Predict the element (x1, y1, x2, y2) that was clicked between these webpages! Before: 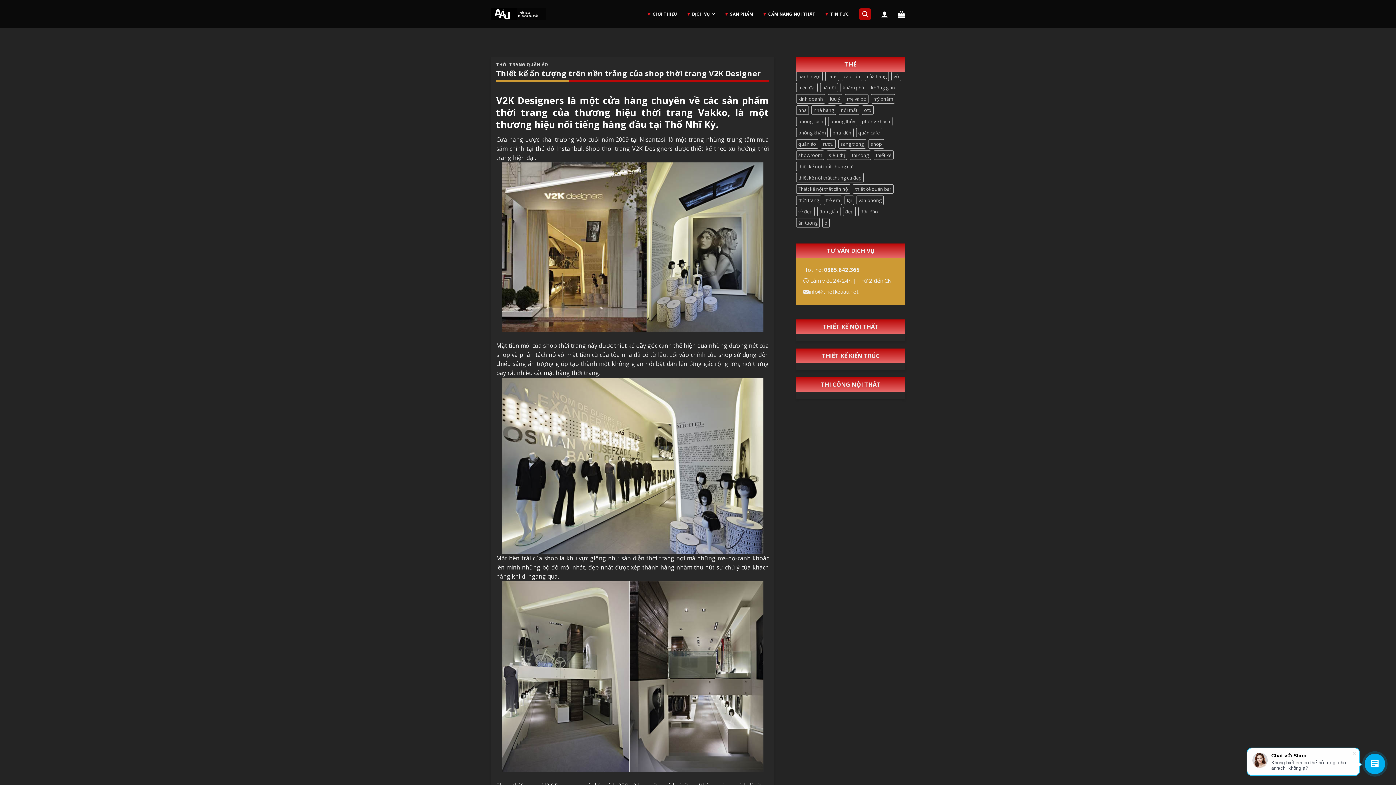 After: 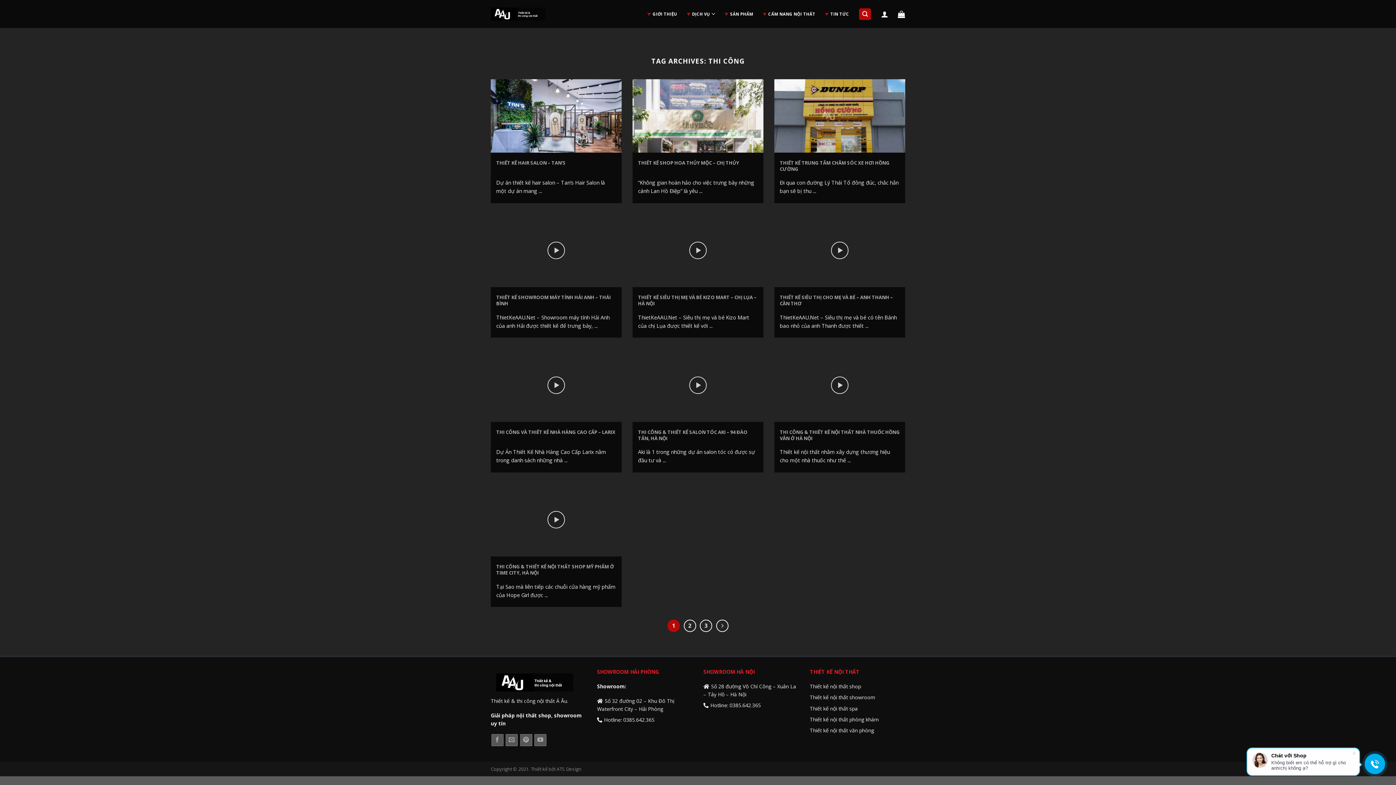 Action: label: thi công (30 mục) bbox: (849, 150, 871, 160)